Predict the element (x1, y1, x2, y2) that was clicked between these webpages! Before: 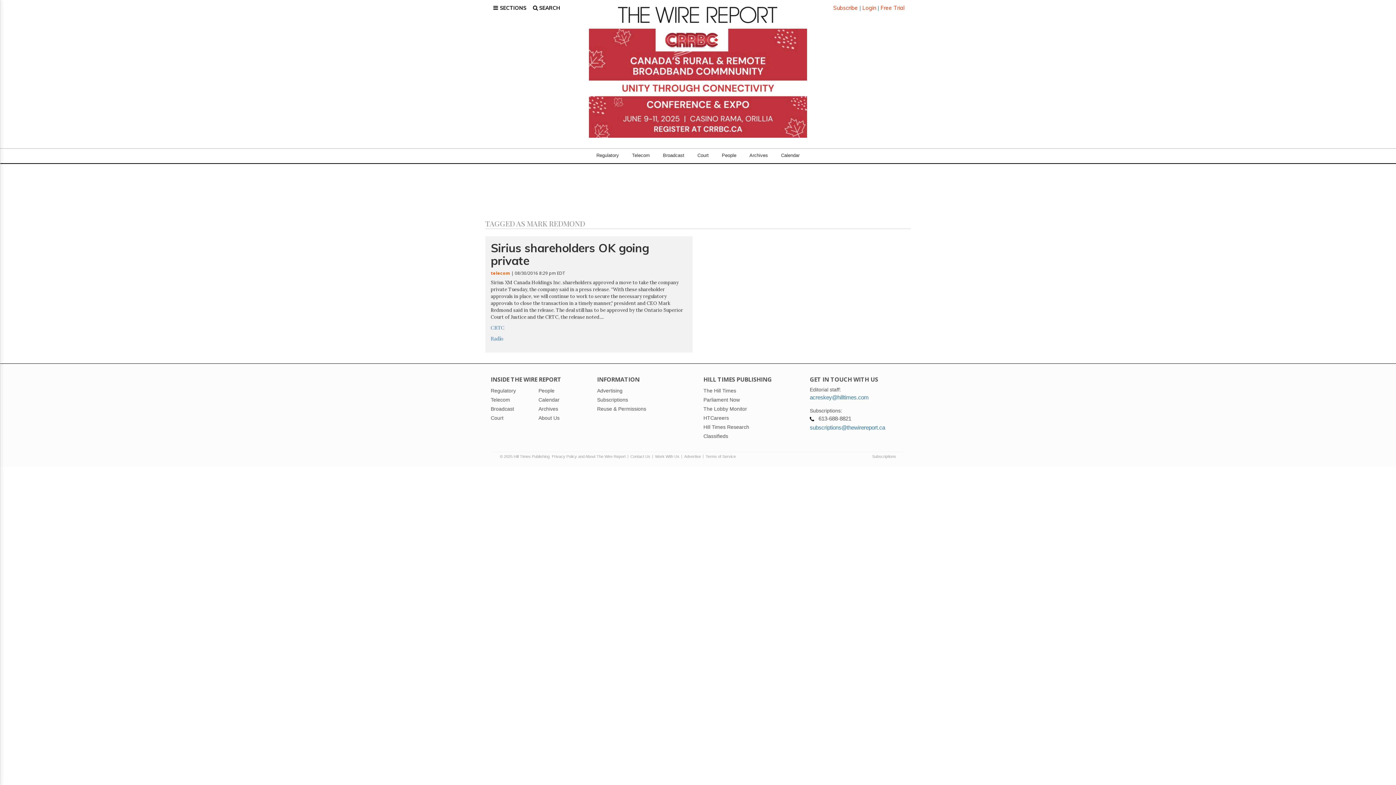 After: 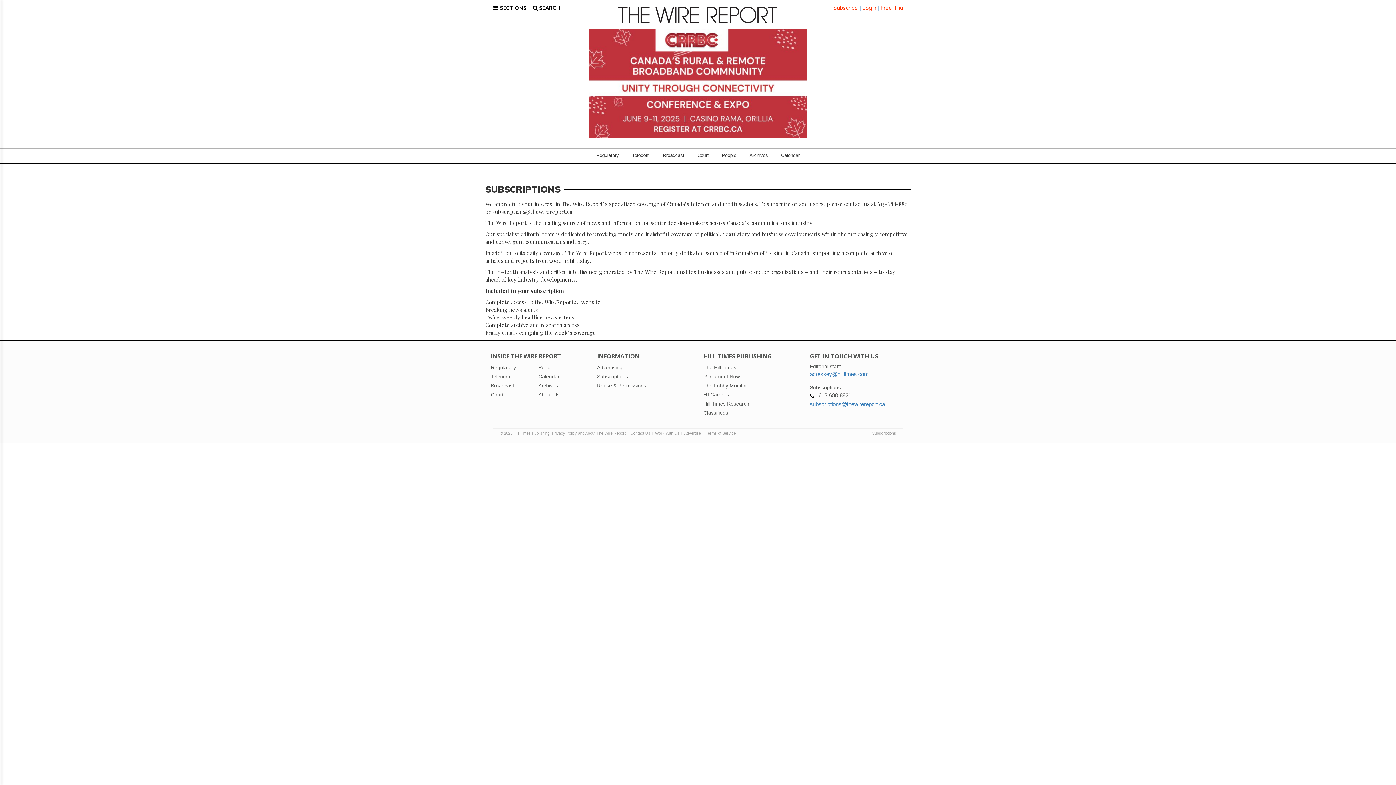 Action: bbox: (872, 452, 896, 459) label: Subscriptions